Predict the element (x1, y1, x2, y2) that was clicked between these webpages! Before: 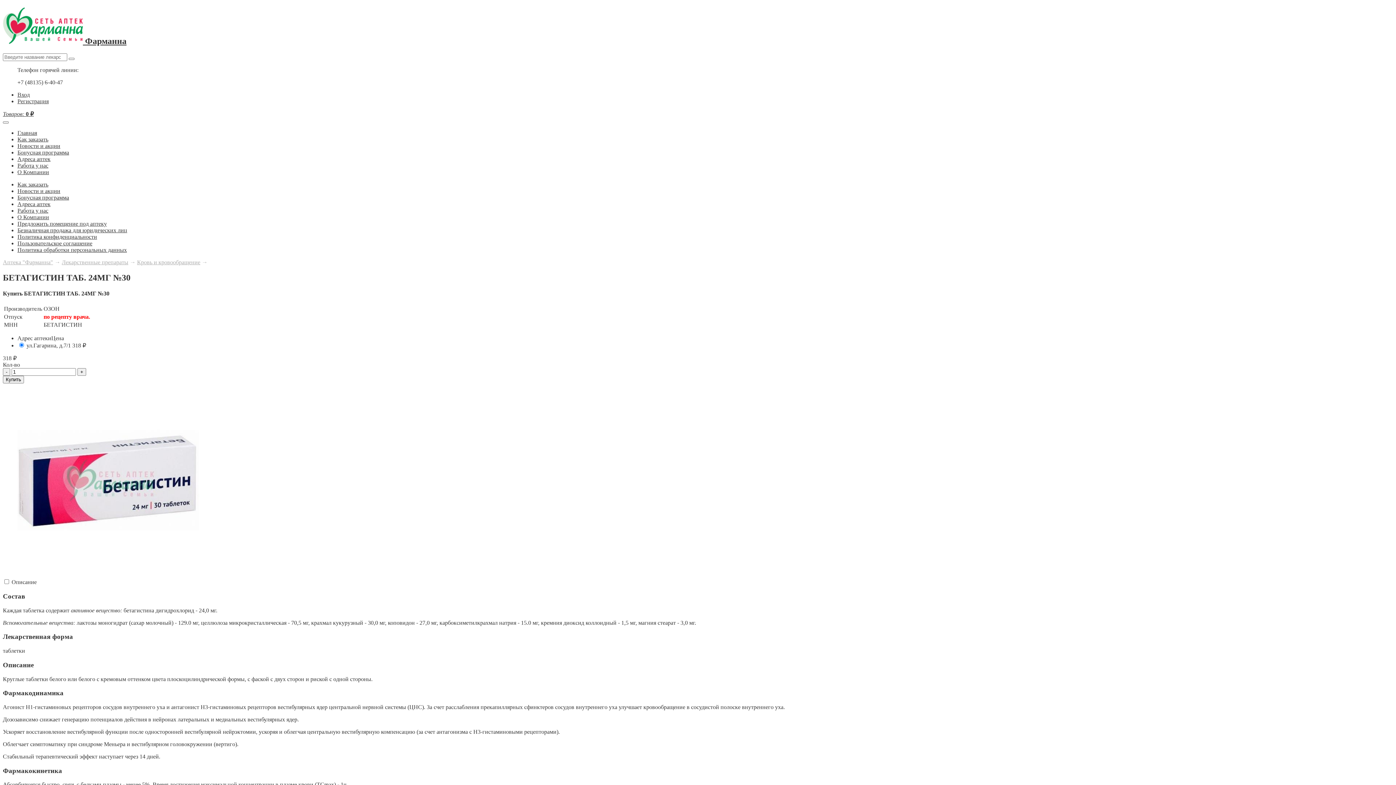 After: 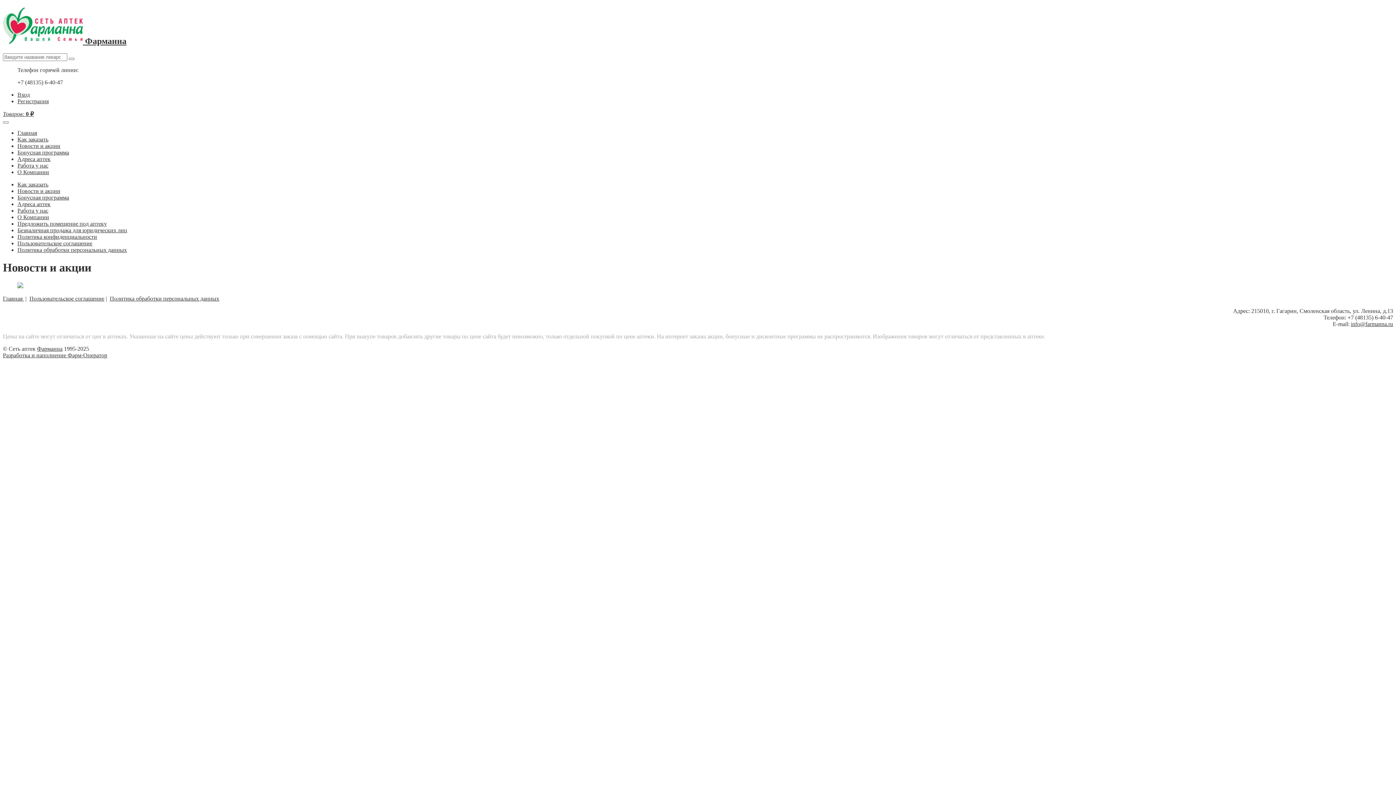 Action: bbox: (17, 142, 60, 149) label: Новости и акции